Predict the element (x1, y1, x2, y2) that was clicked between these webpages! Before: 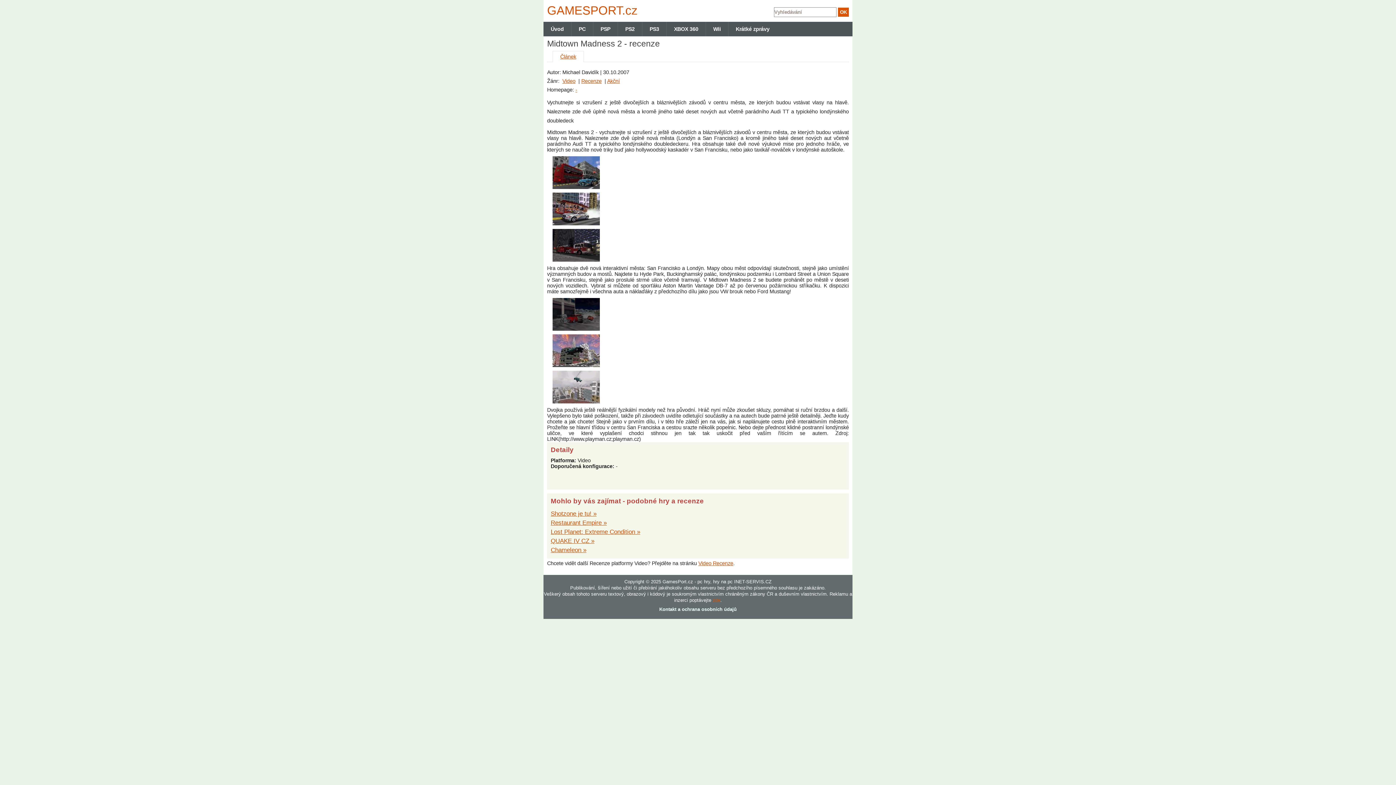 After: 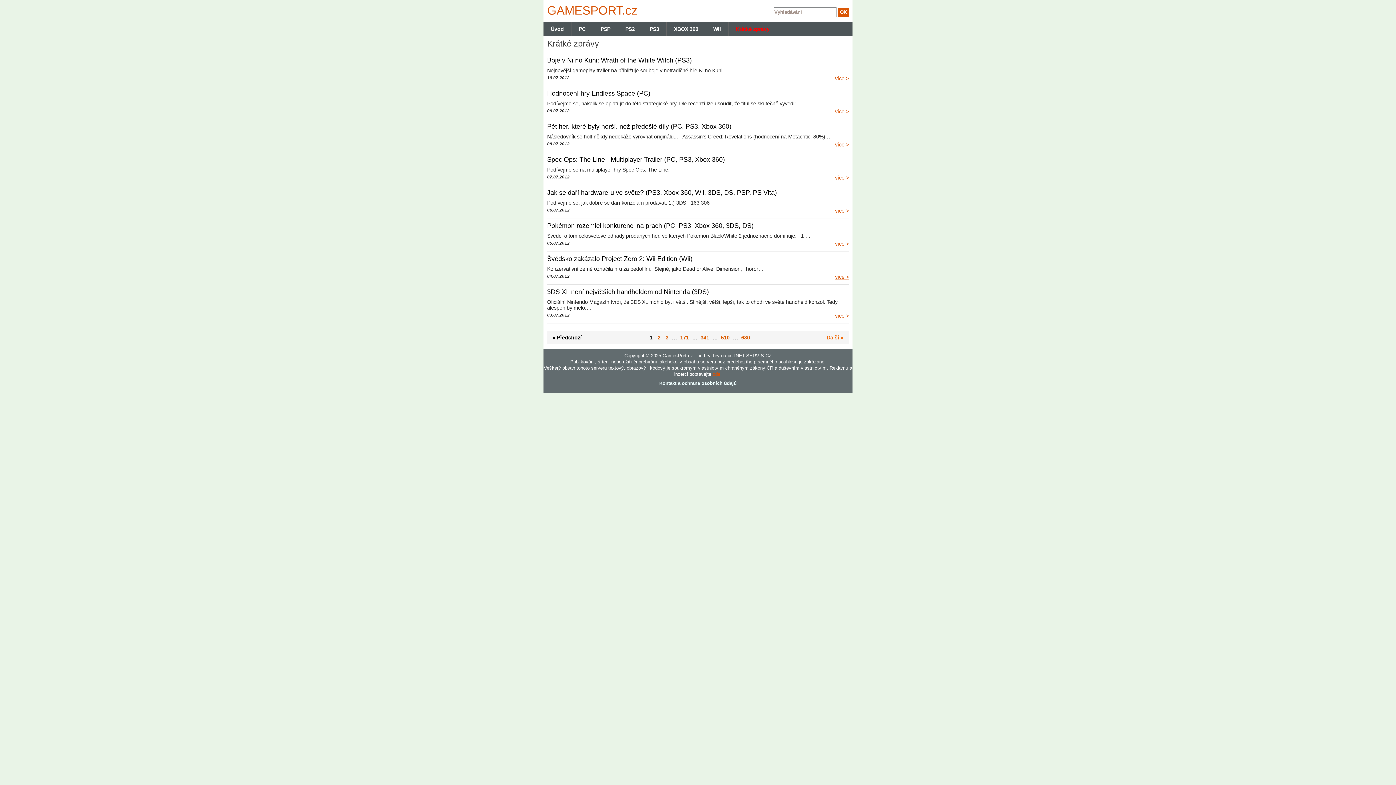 Action: bbox: (728, 21, 777, 36) label: Krátké zprávy